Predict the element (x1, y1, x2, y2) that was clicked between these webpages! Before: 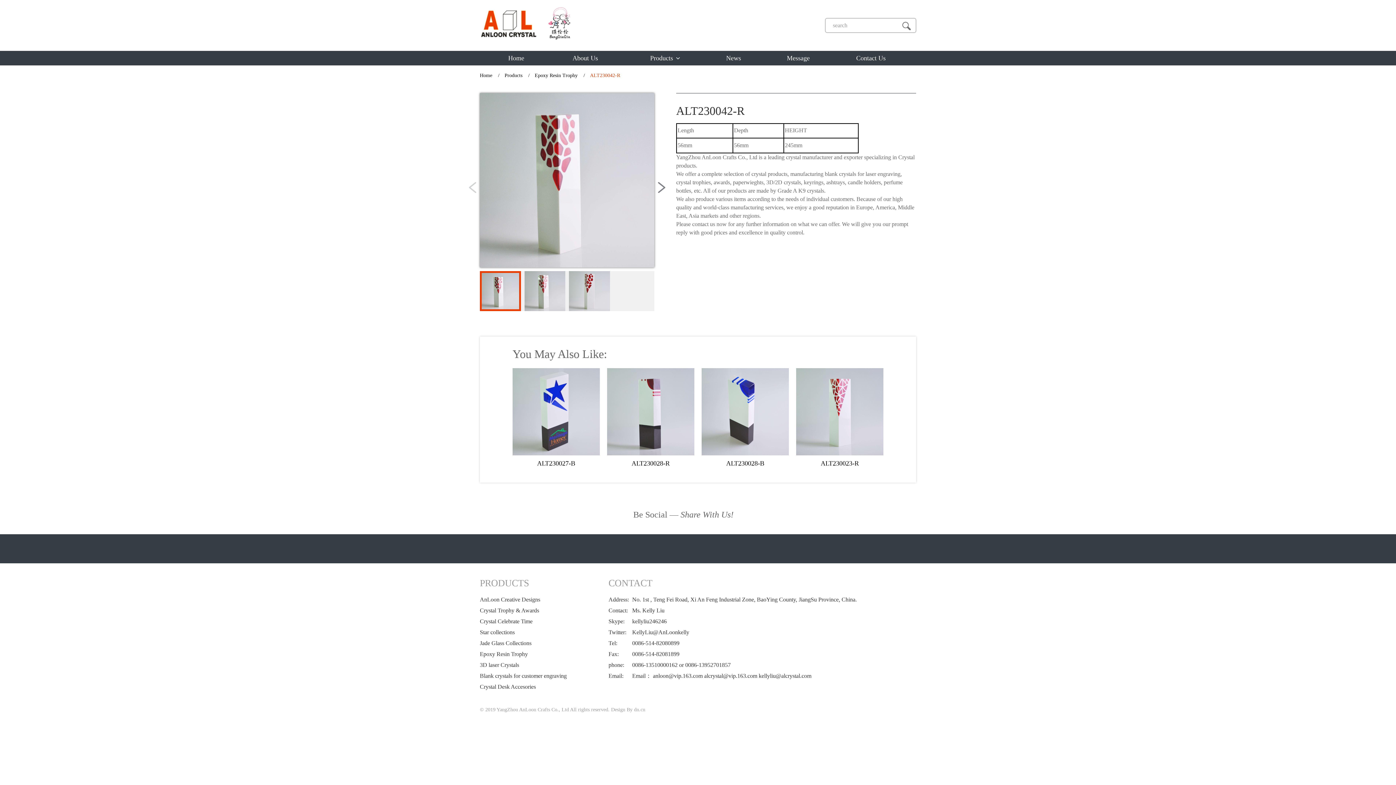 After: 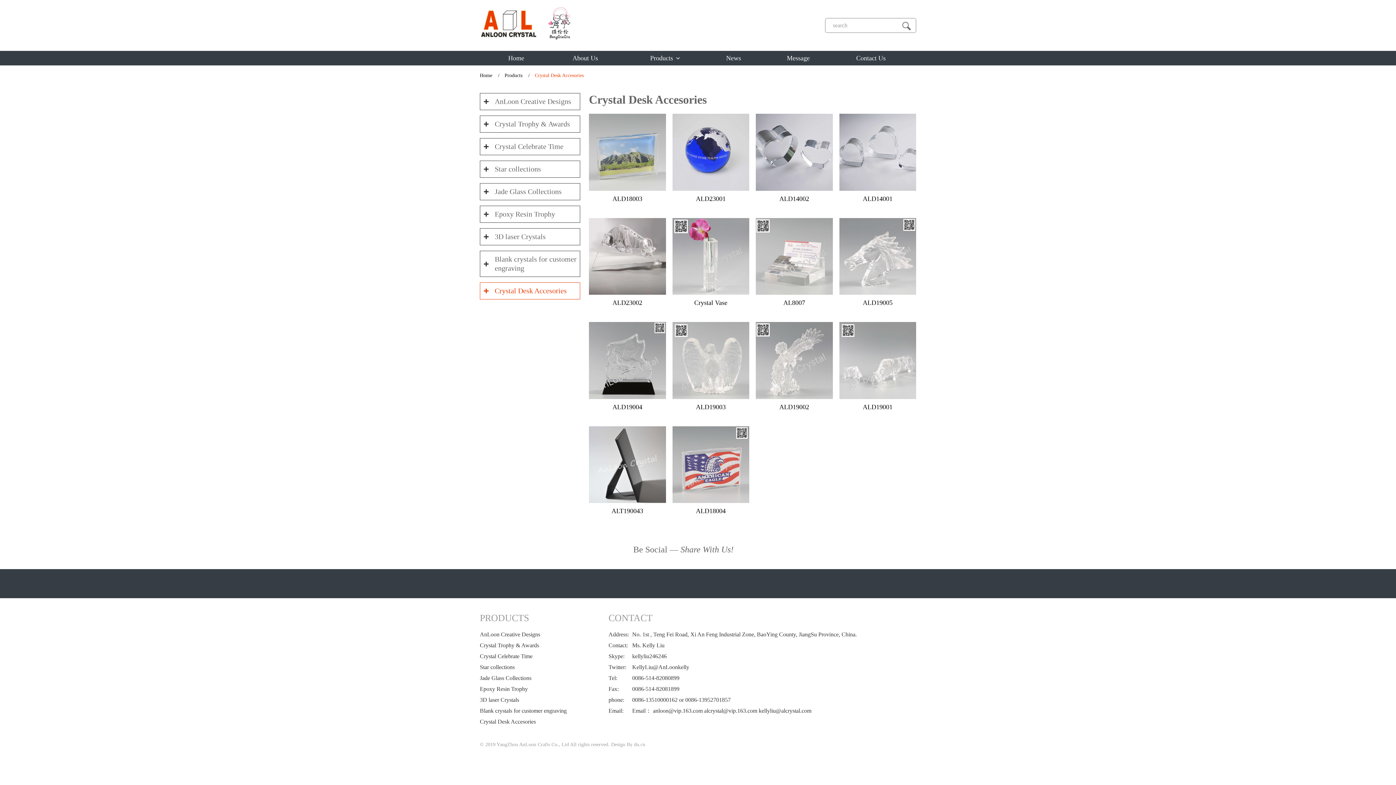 Action: bbox: (480, 681, 608, 692) label: Crystal Desk Accesories